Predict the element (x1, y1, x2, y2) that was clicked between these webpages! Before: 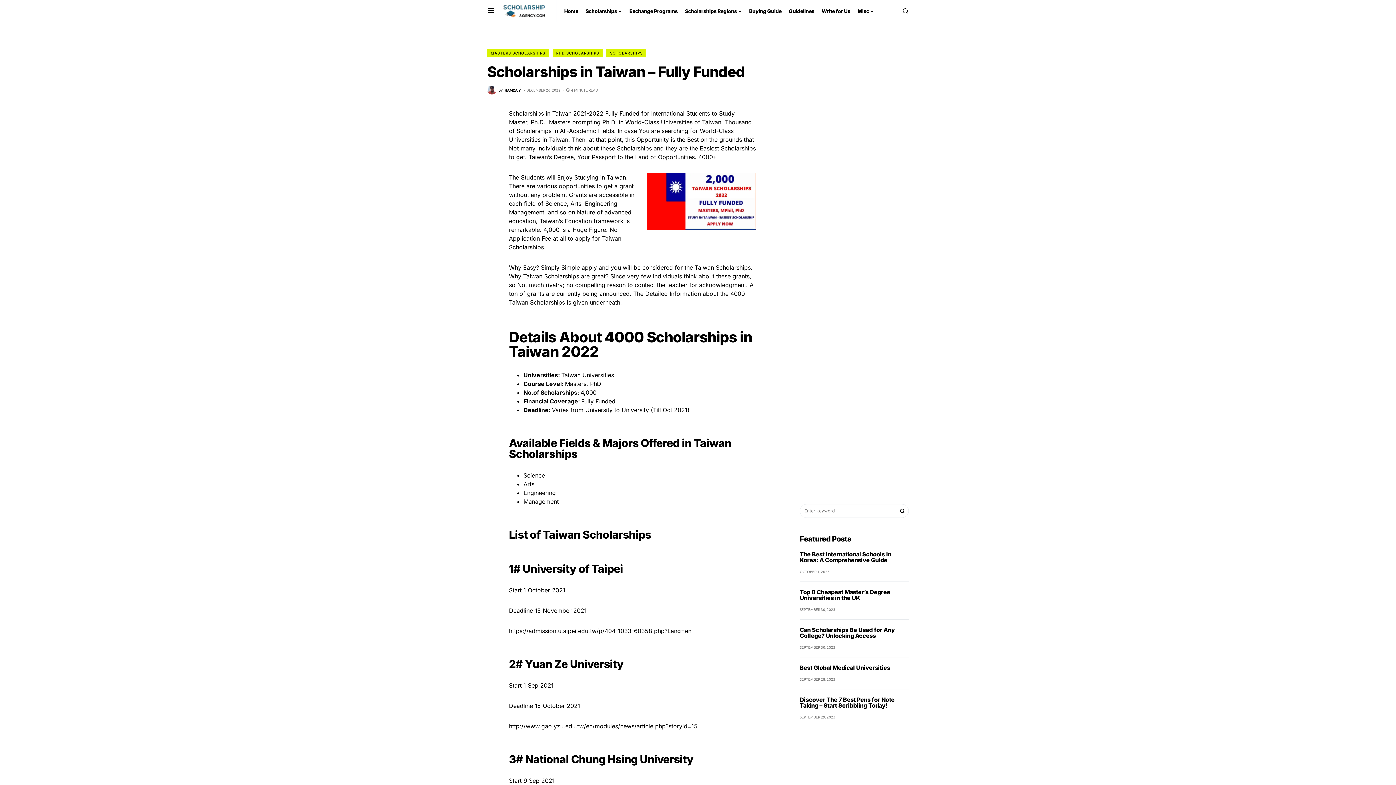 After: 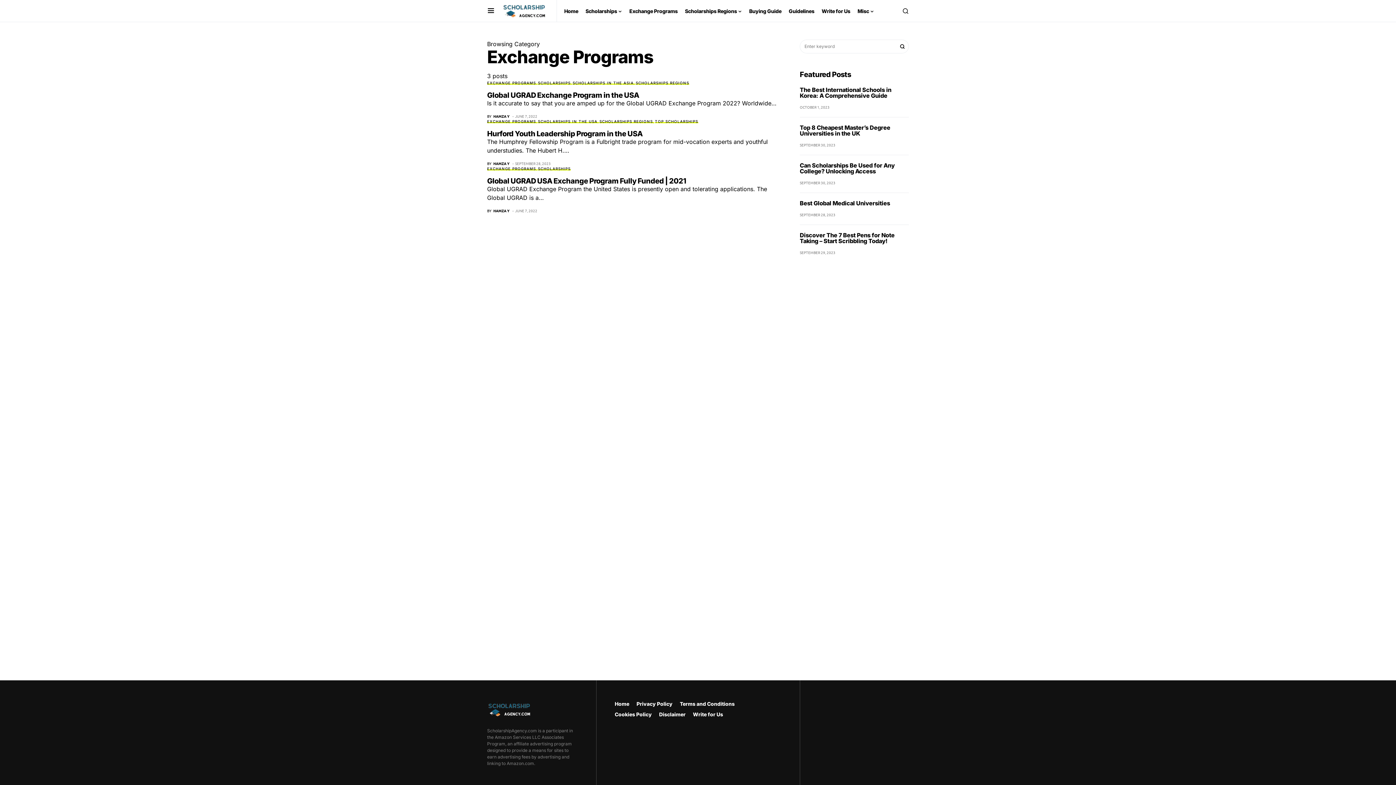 Action: bbox: (629, 0, 677, 21) label: Exchange Programs